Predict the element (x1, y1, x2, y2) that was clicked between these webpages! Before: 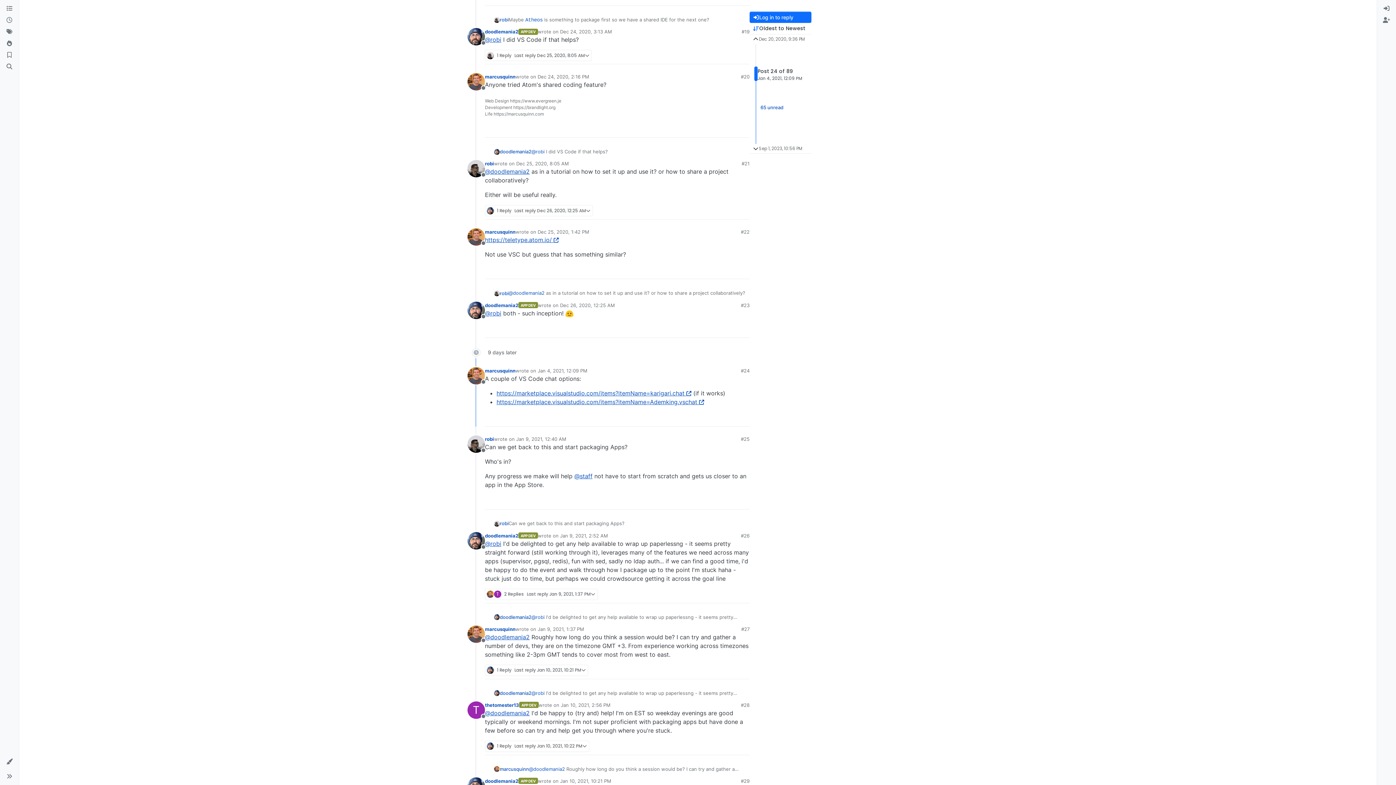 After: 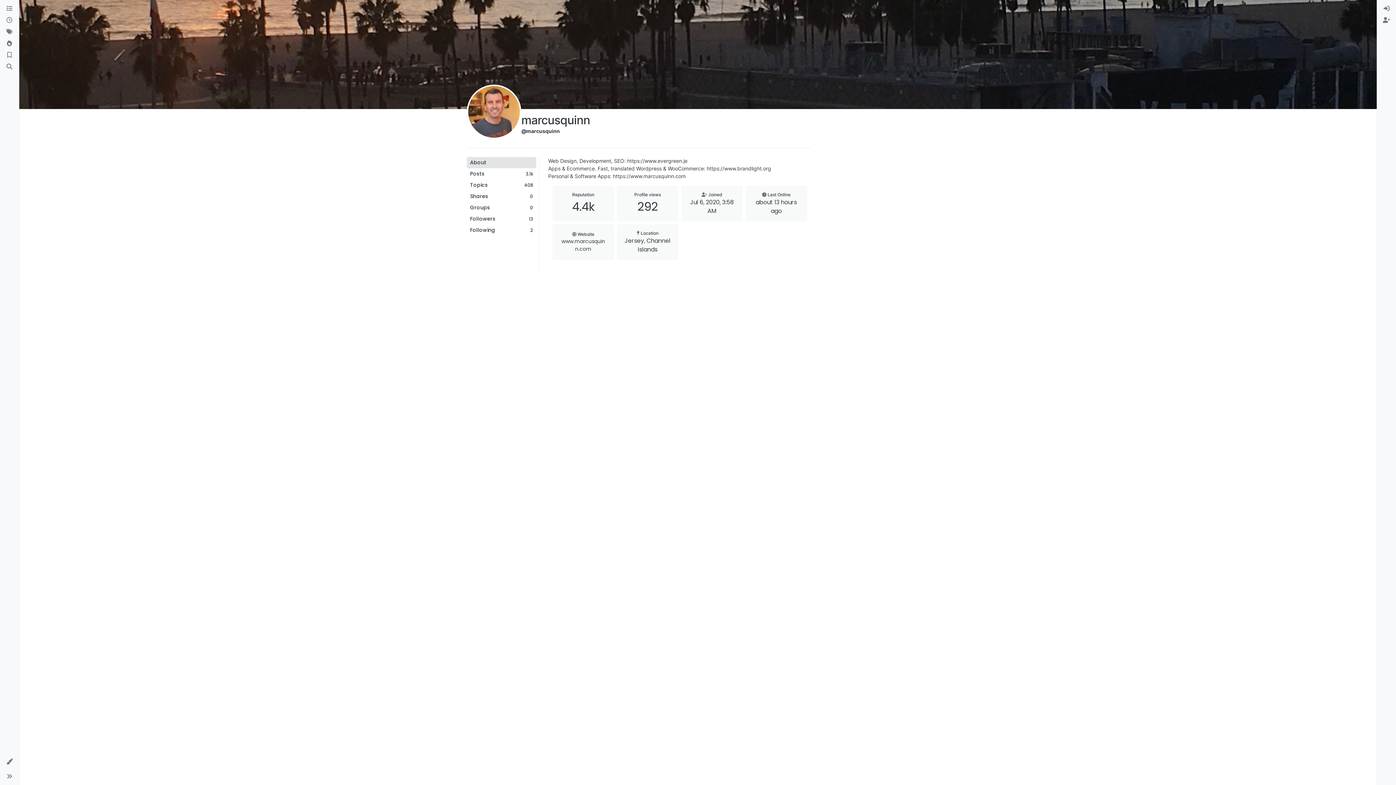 Action: label: marcusquinn bbox: (485, 625, 515, 632)